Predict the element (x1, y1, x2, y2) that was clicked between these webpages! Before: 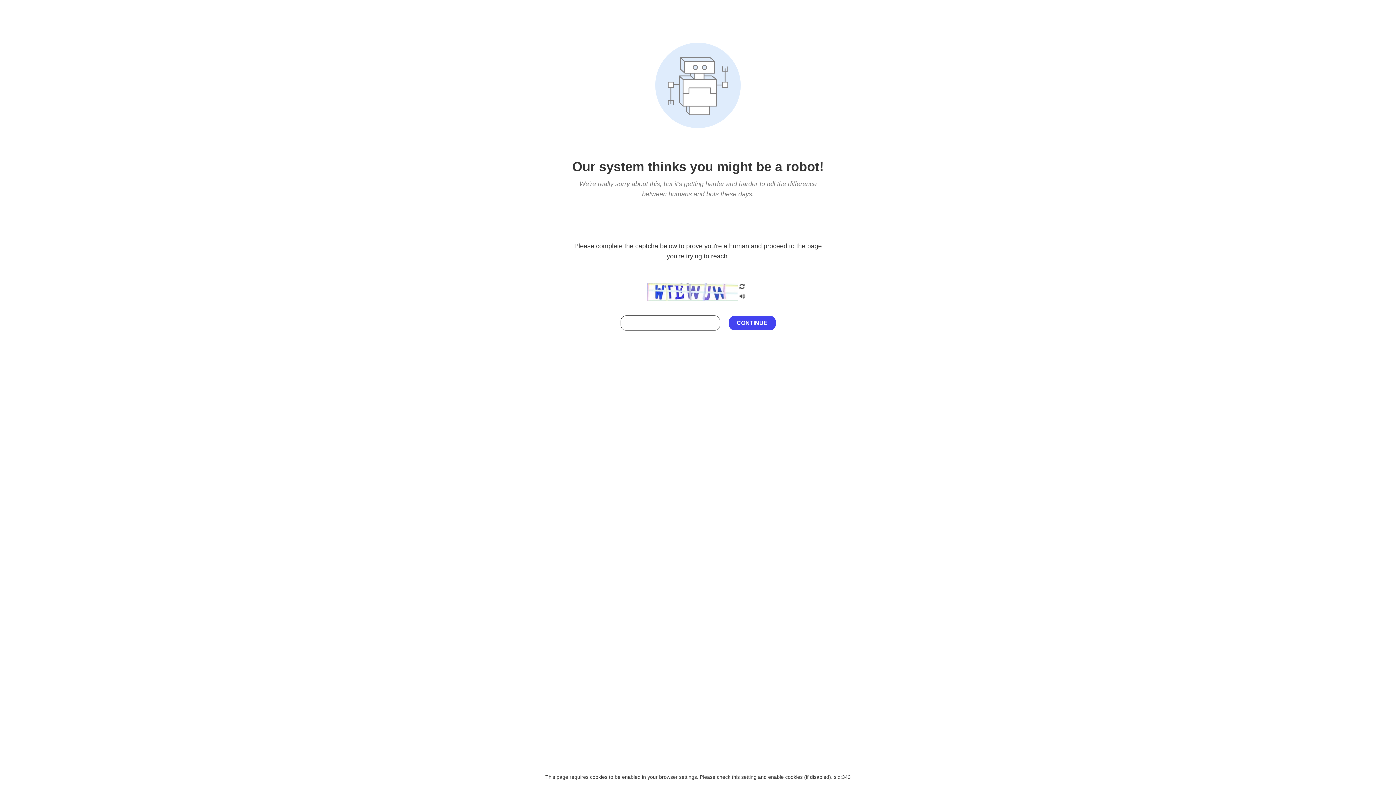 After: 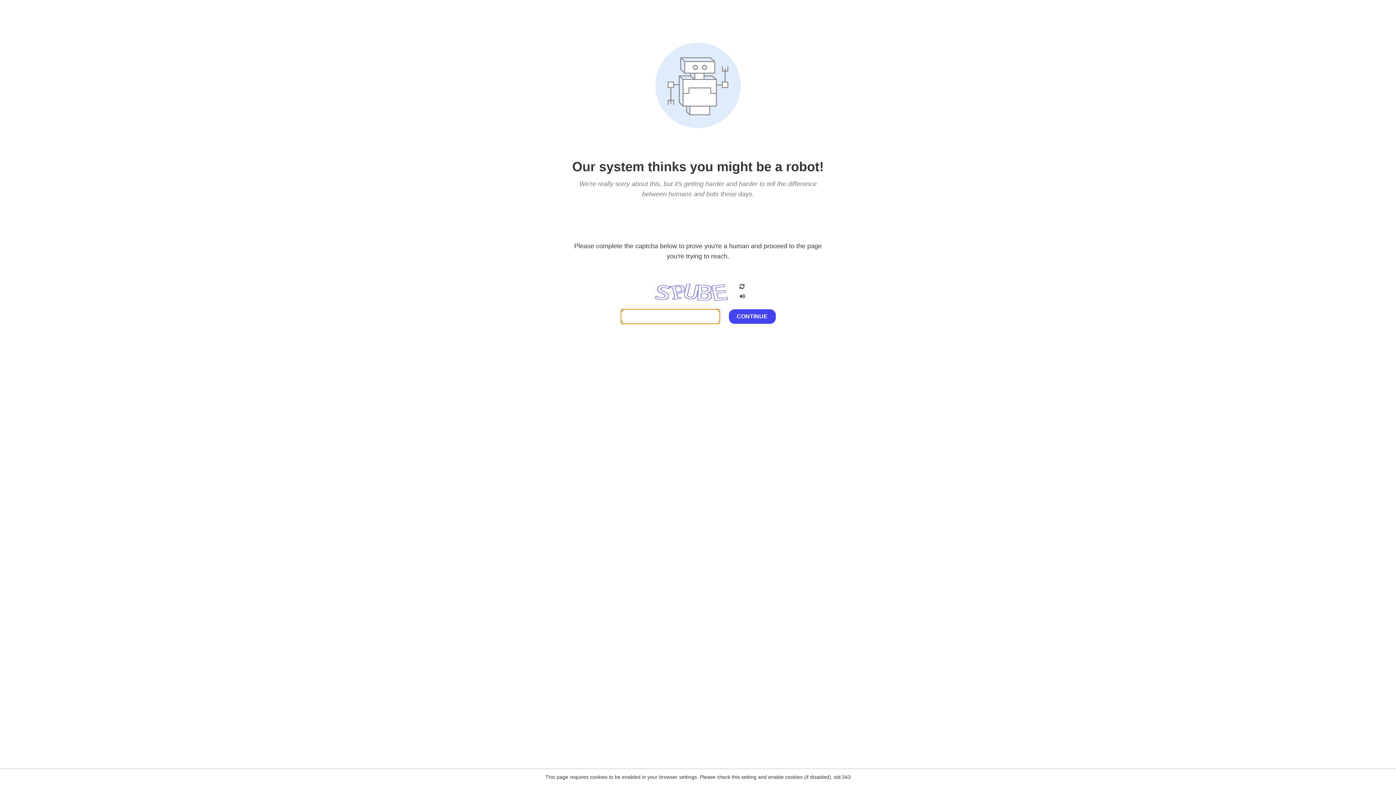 Action: bbox: (738, 282, 746, 292)